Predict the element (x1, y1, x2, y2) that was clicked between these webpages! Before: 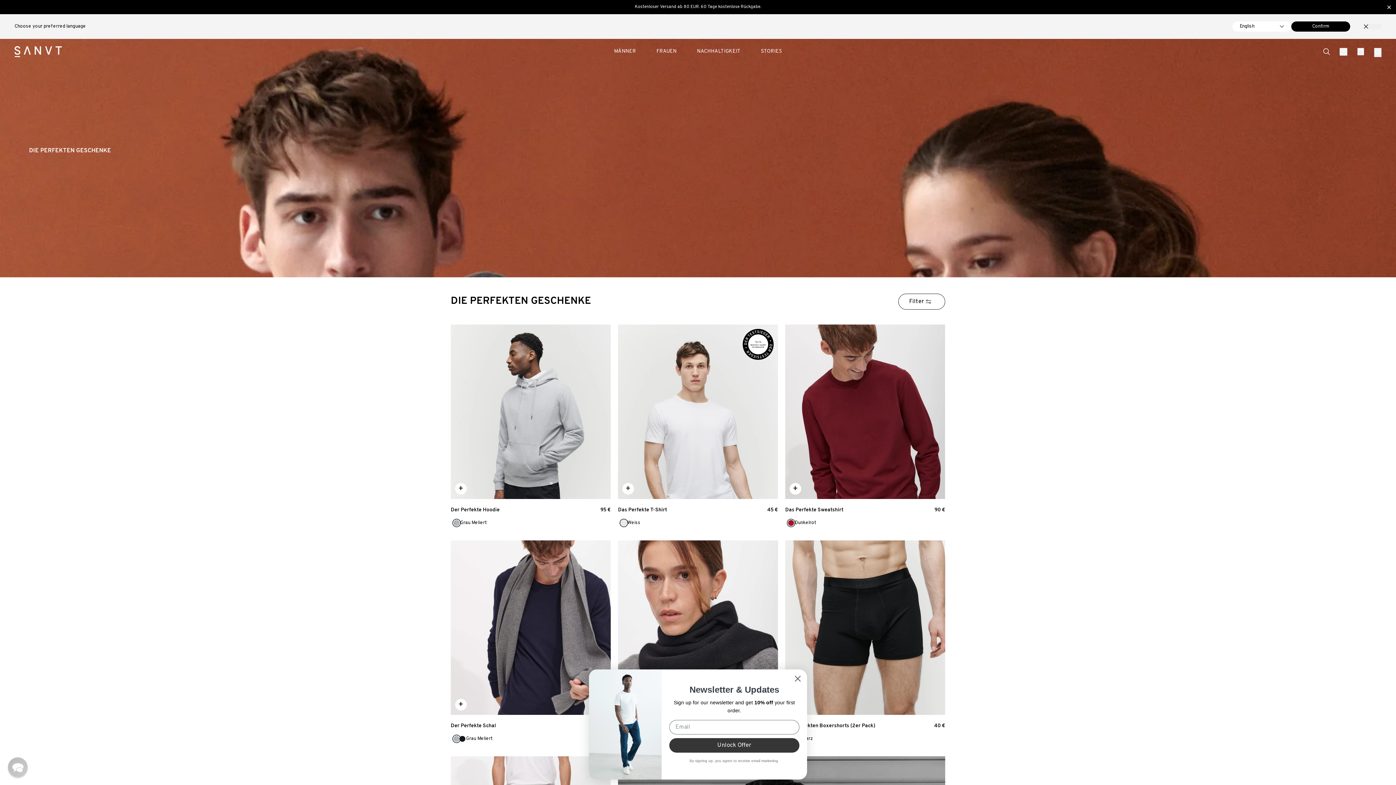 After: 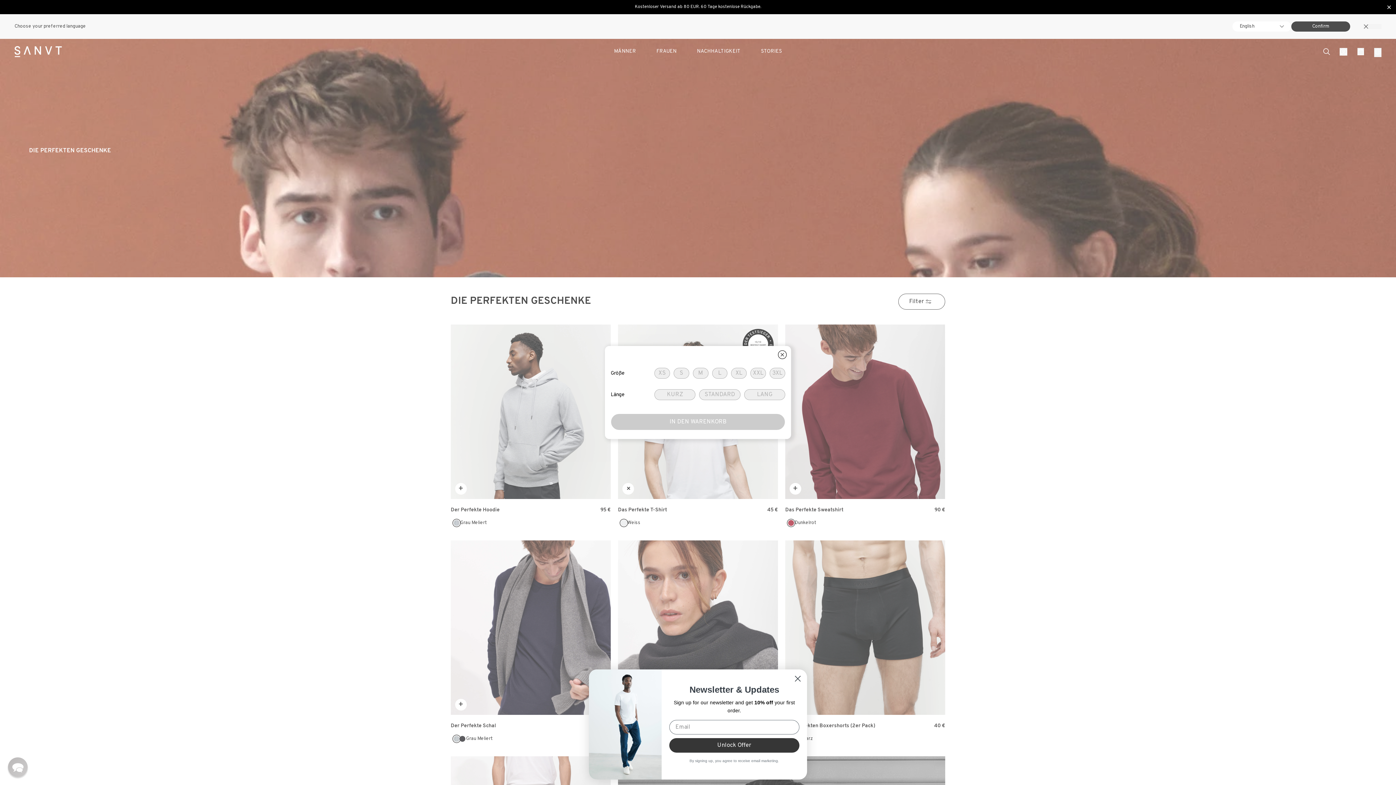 Action: bbox: (622, 483, 634, 494) label: +